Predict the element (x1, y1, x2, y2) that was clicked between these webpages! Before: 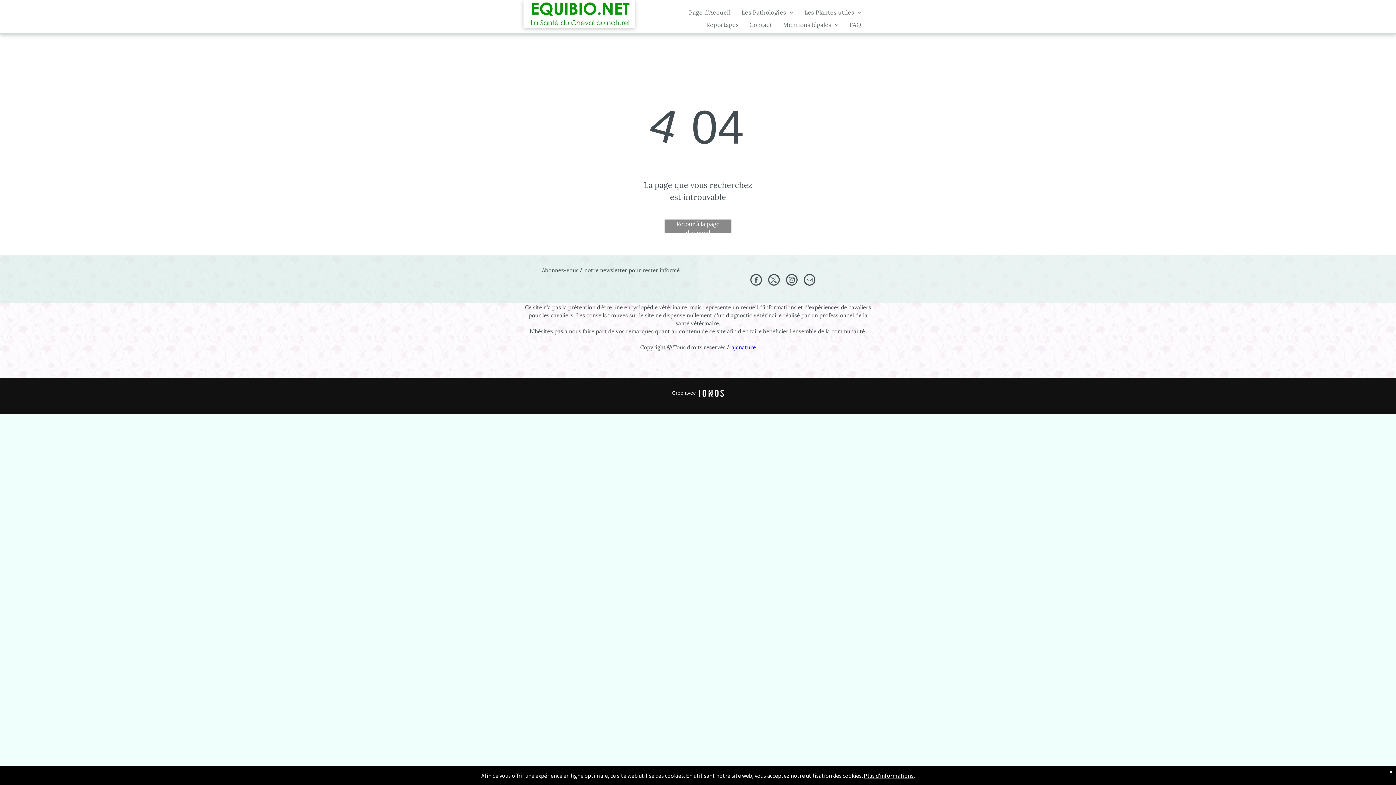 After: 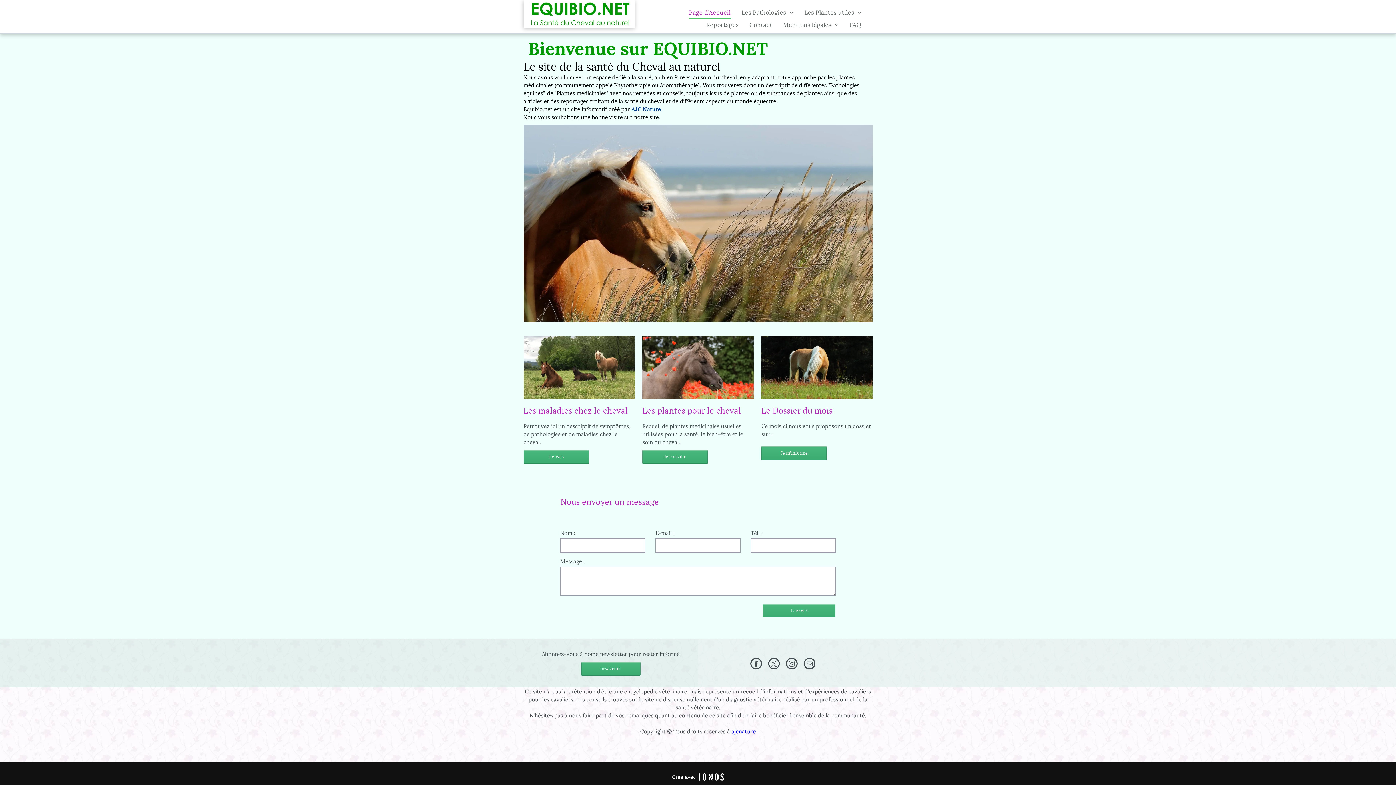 Action: label: Retour à la page d'accueil bbox: (664, 219, 731, 233)